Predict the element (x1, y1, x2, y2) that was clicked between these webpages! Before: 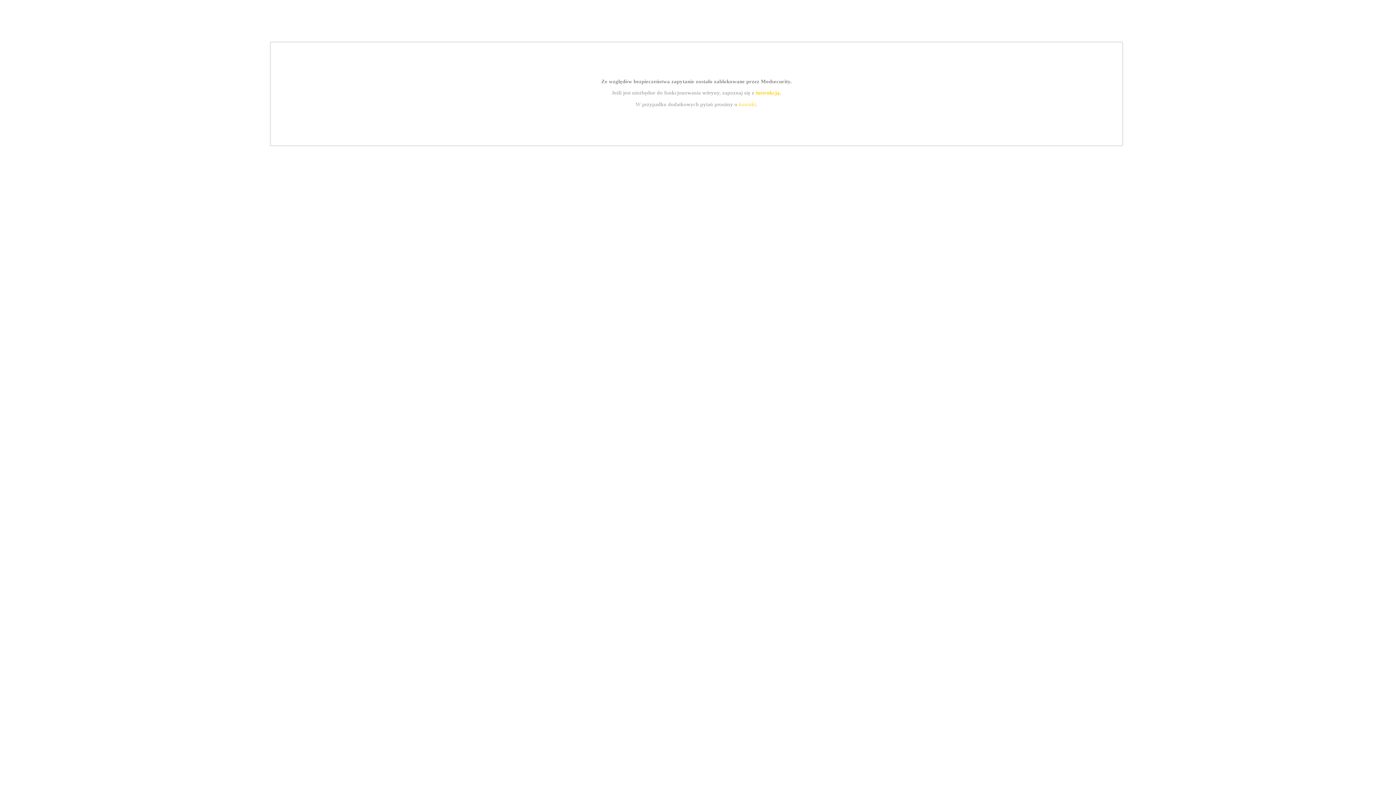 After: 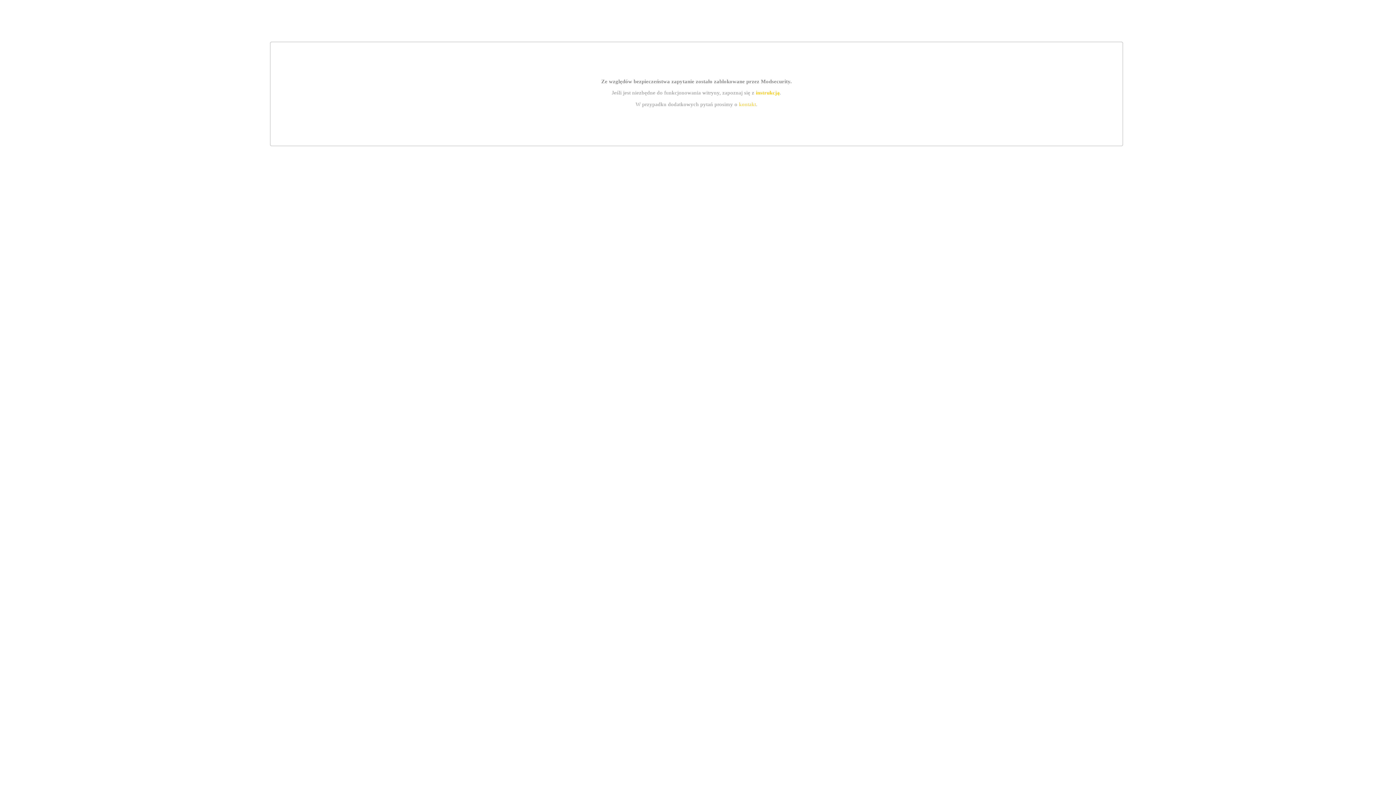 Action: bbox: (739, 101, 756, 107) label: kontakt